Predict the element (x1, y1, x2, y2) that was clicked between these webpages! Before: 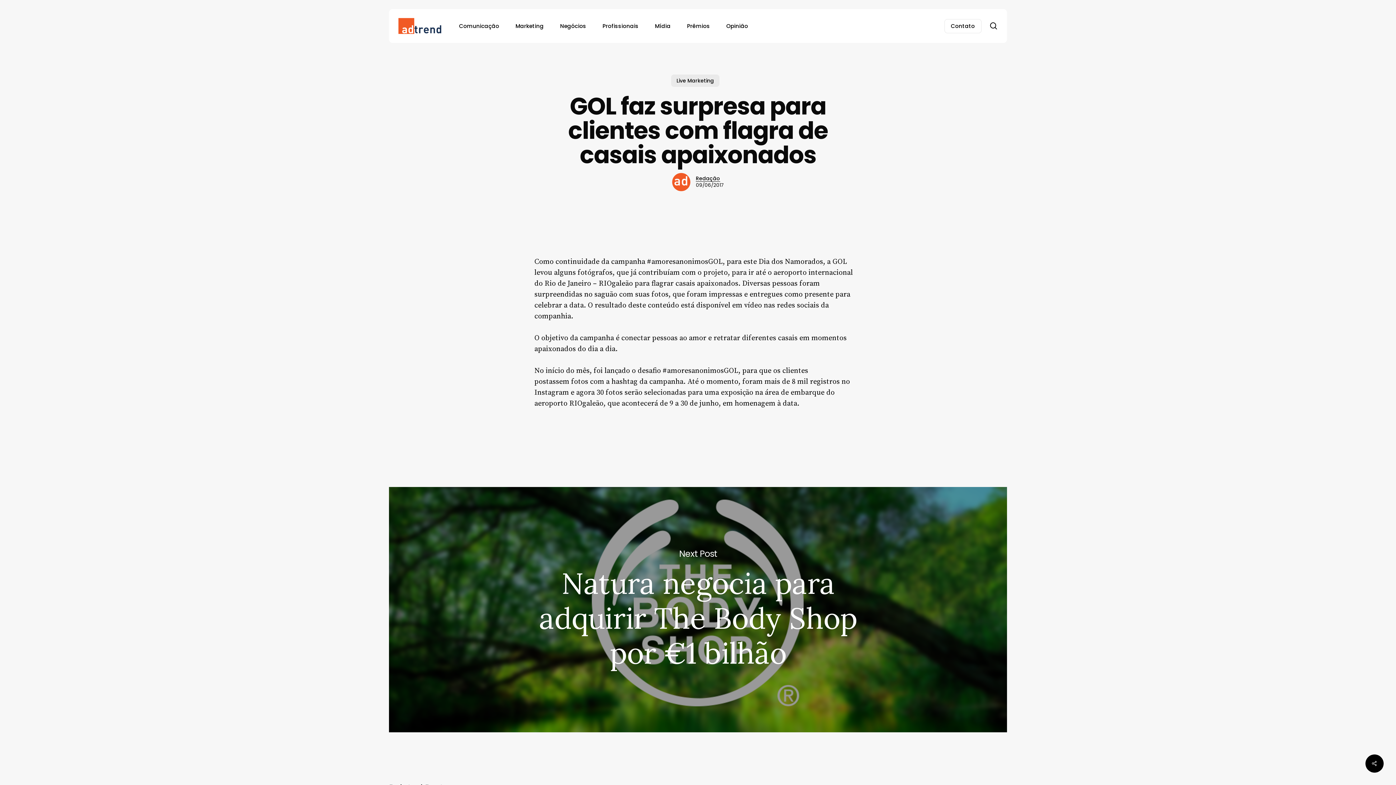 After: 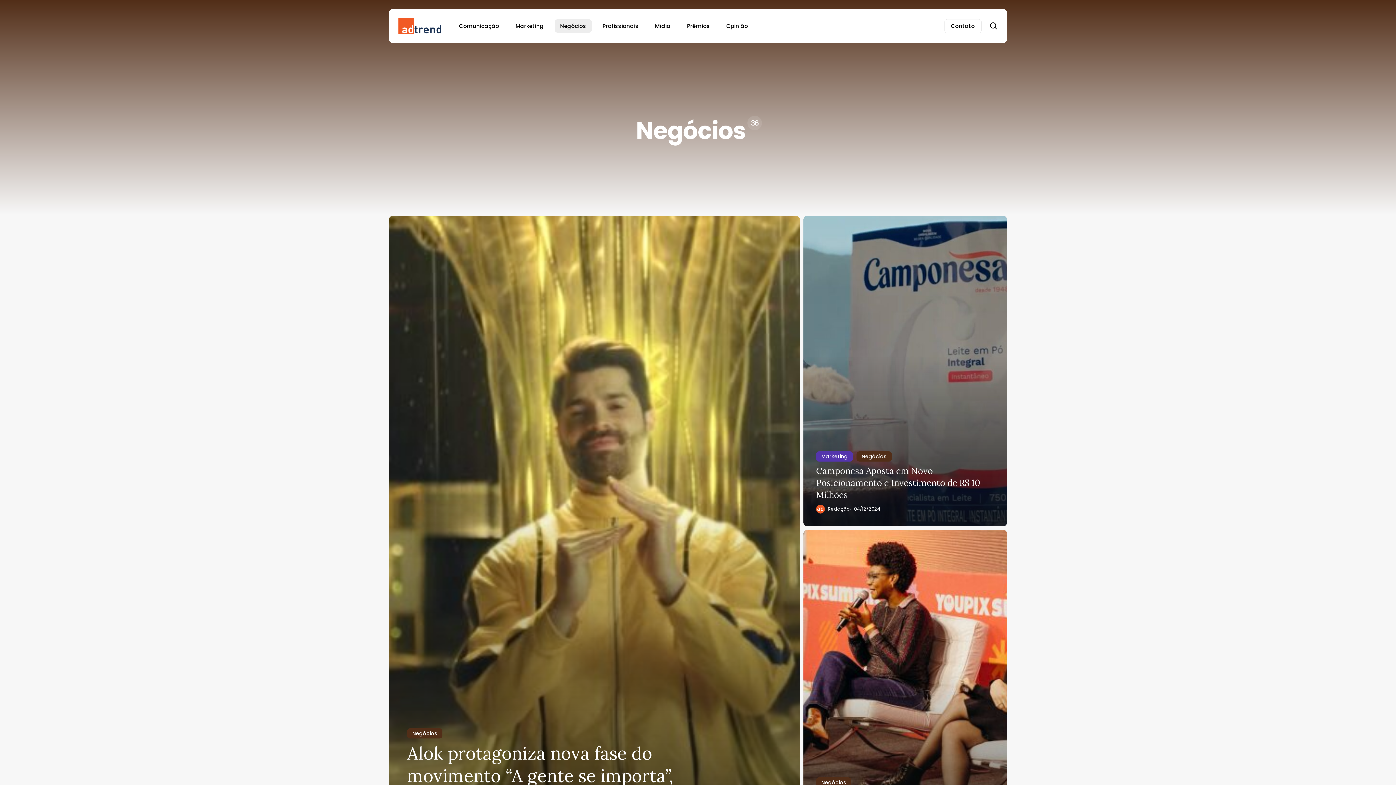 Action: label: Negócios bbox: (554, 19, 591, 32)